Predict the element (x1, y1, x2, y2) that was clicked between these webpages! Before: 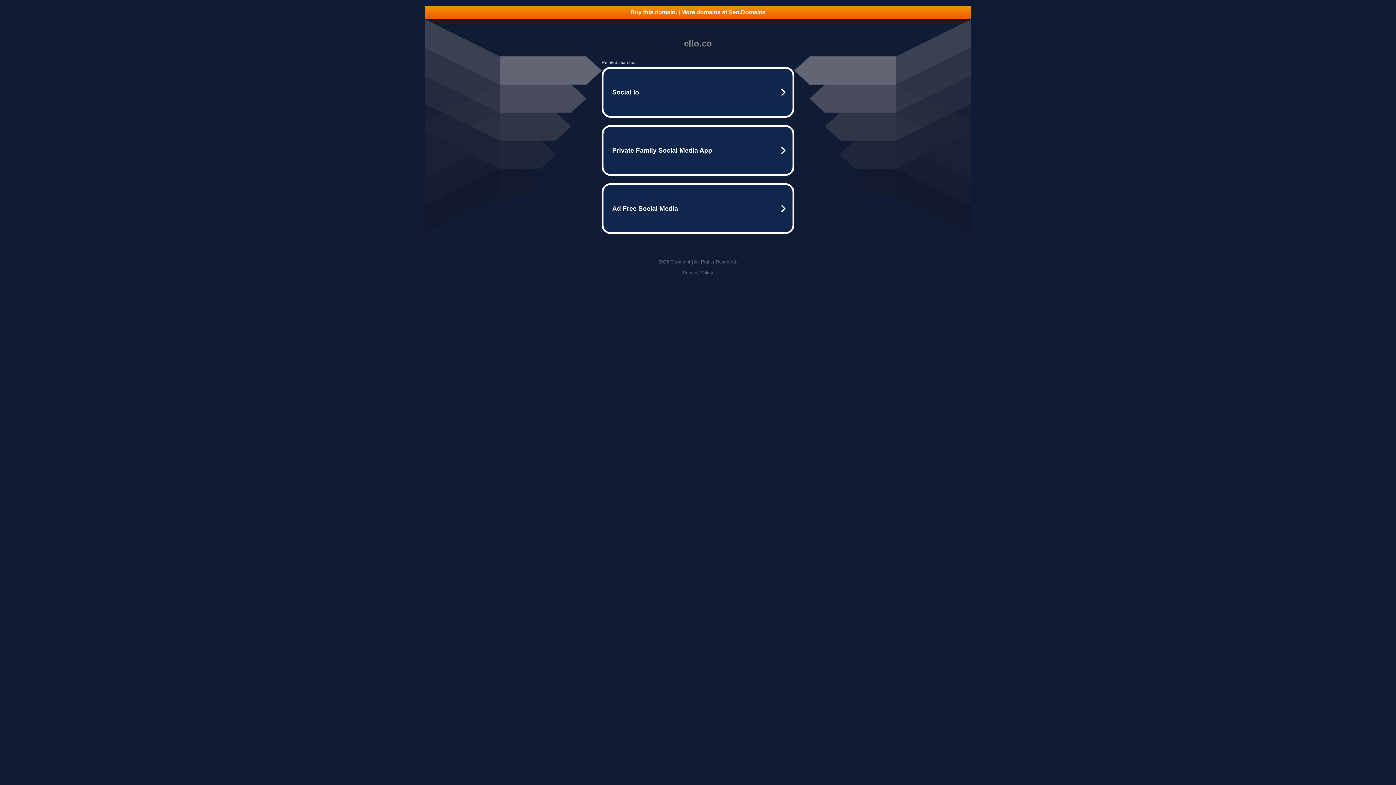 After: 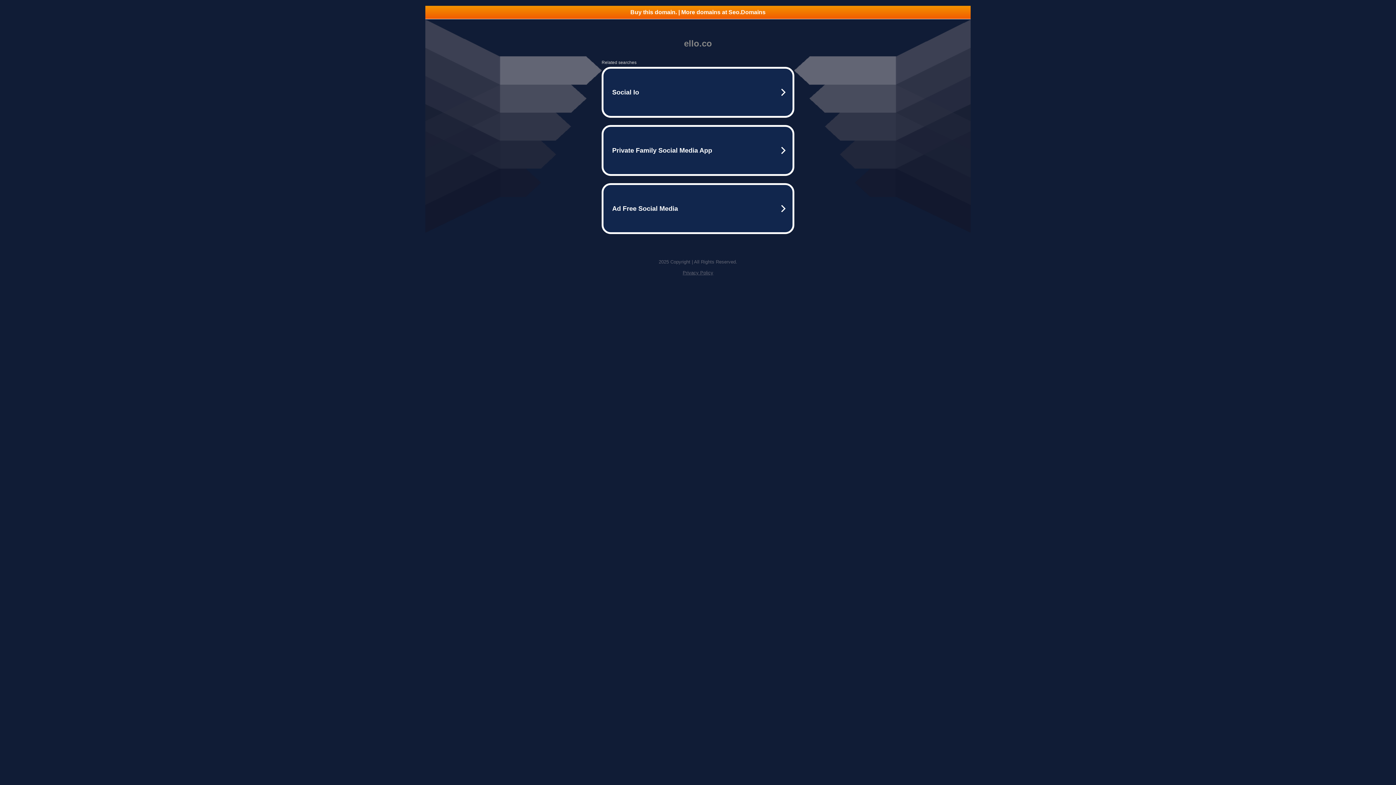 Action: label: Privacy Policy bbox: (682, 270, 713, 275)